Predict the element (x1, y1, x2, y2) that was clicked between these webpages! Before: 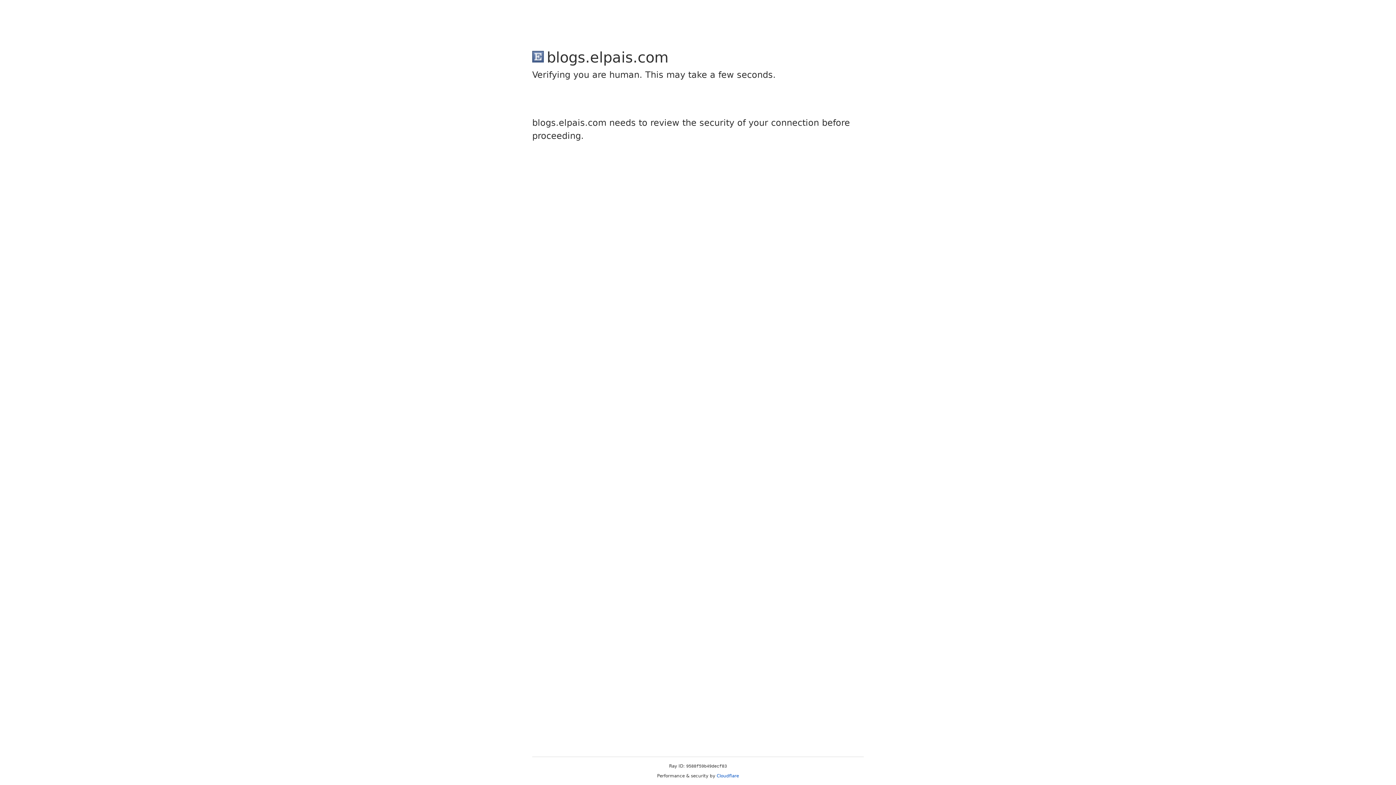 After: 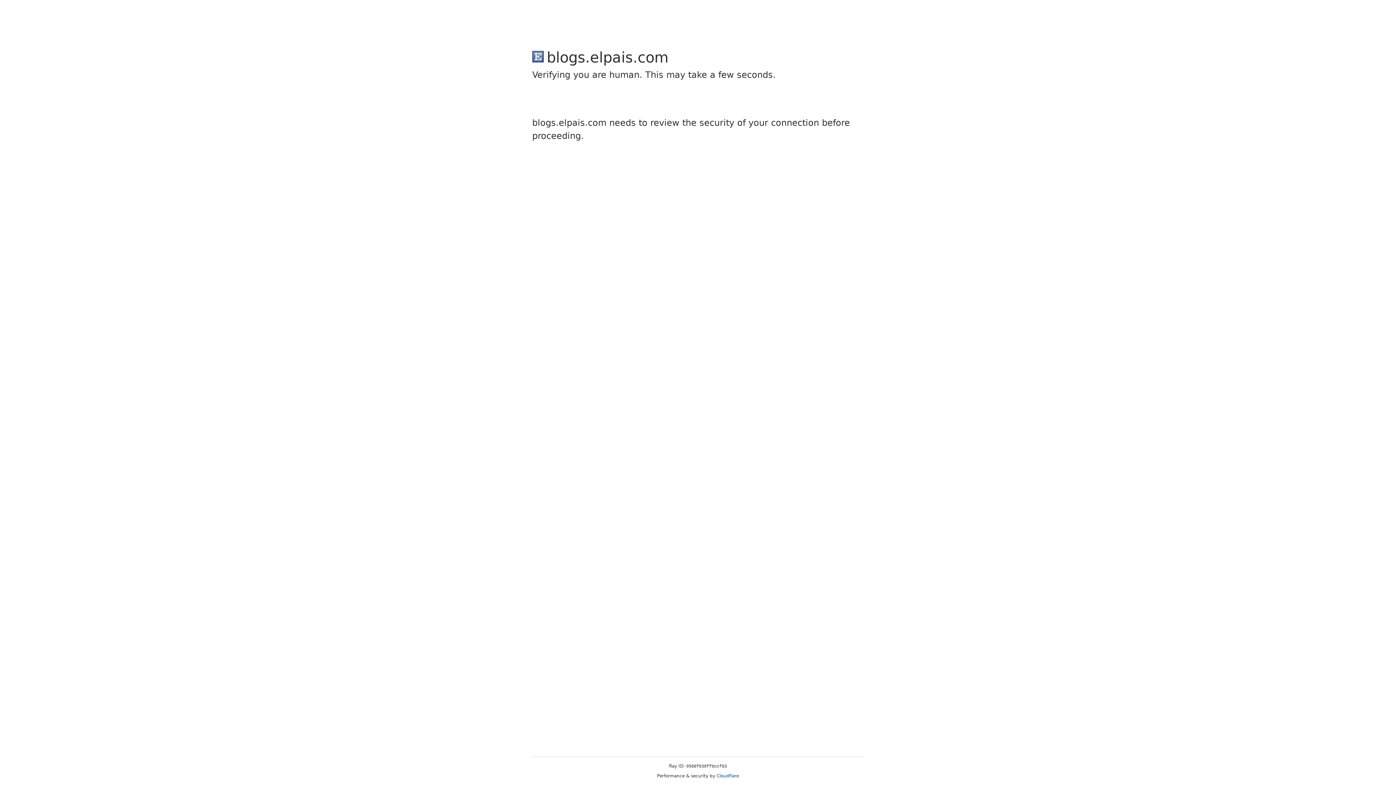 Action: bbox: (716, 773, 739, 778) label: Cloudflare